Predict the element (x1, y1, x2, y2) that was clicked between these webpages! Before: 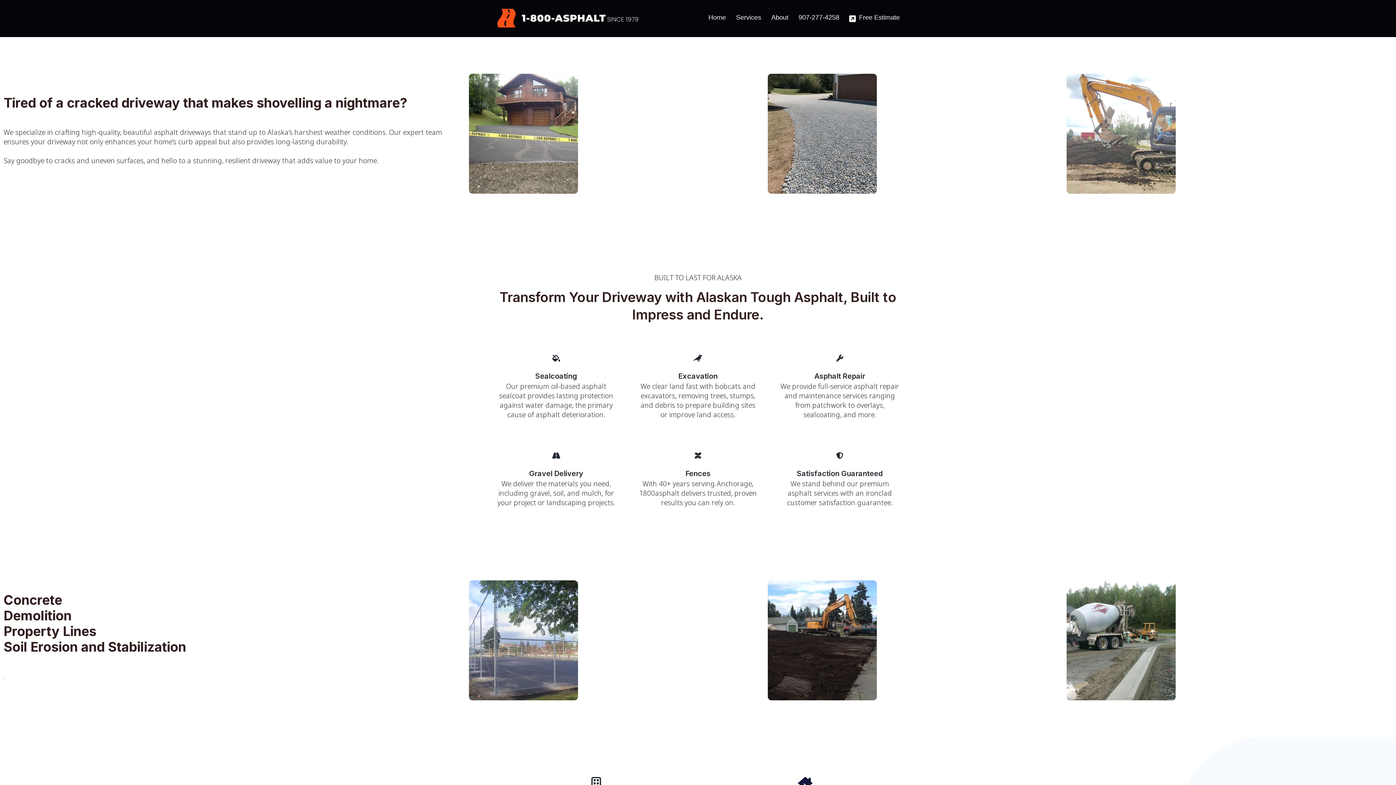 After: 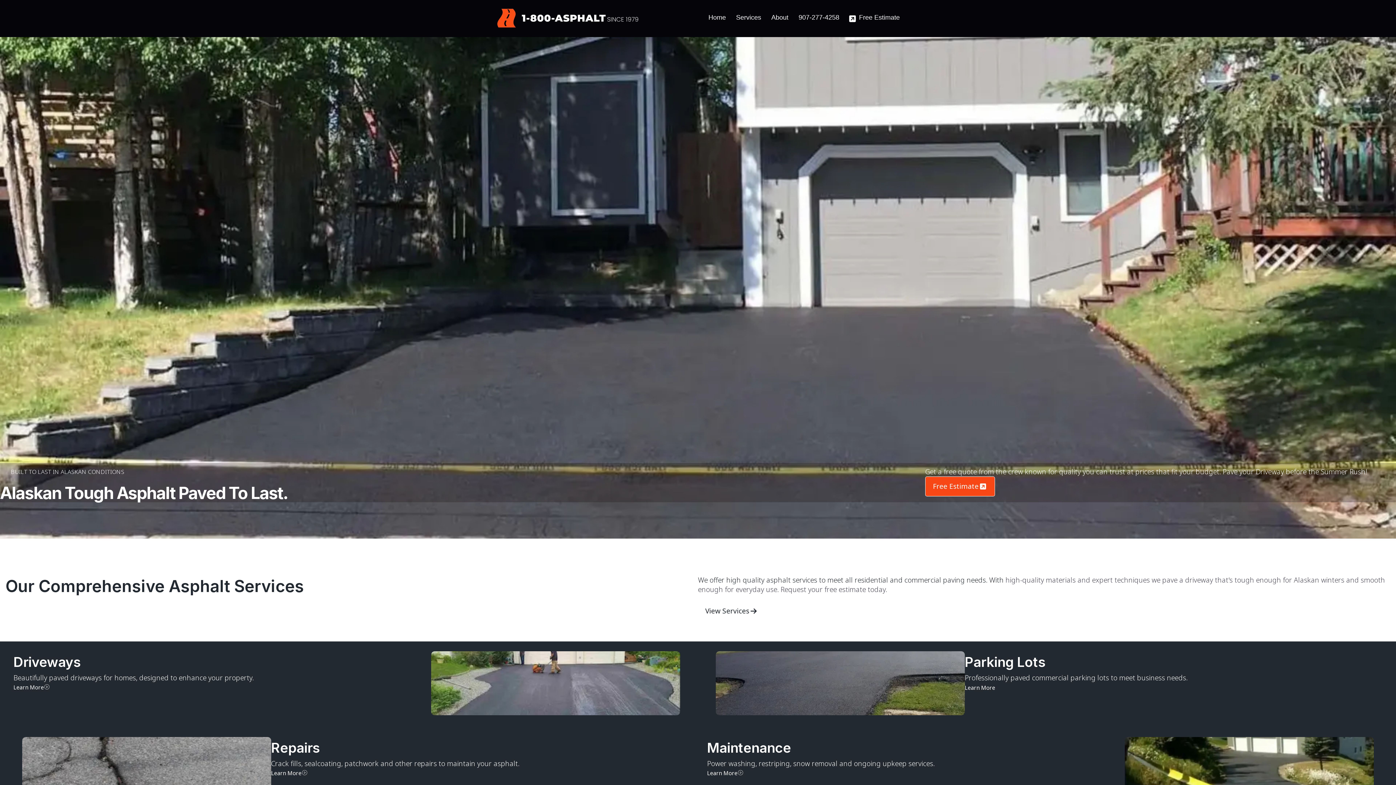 Action: bbox: (706, 14, 726, 20) label: Home